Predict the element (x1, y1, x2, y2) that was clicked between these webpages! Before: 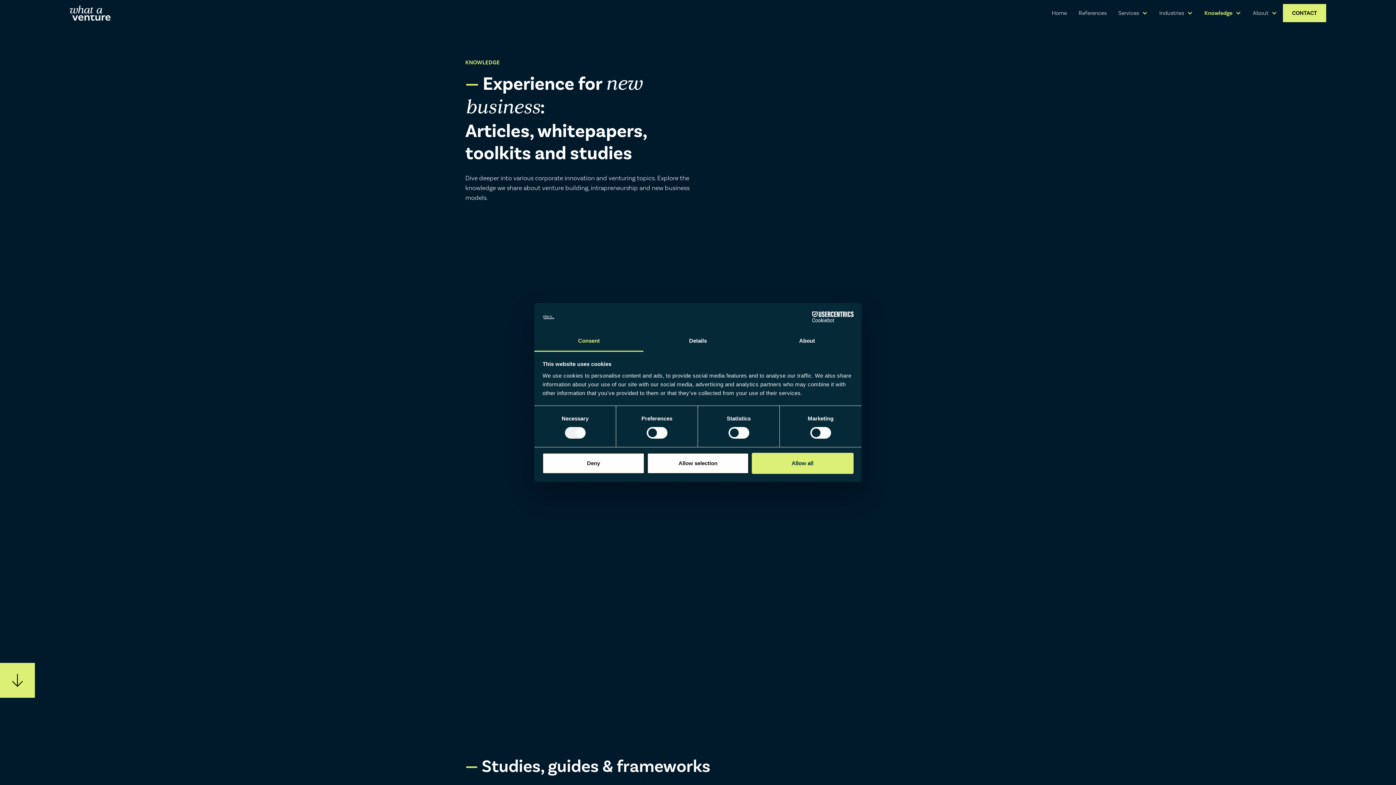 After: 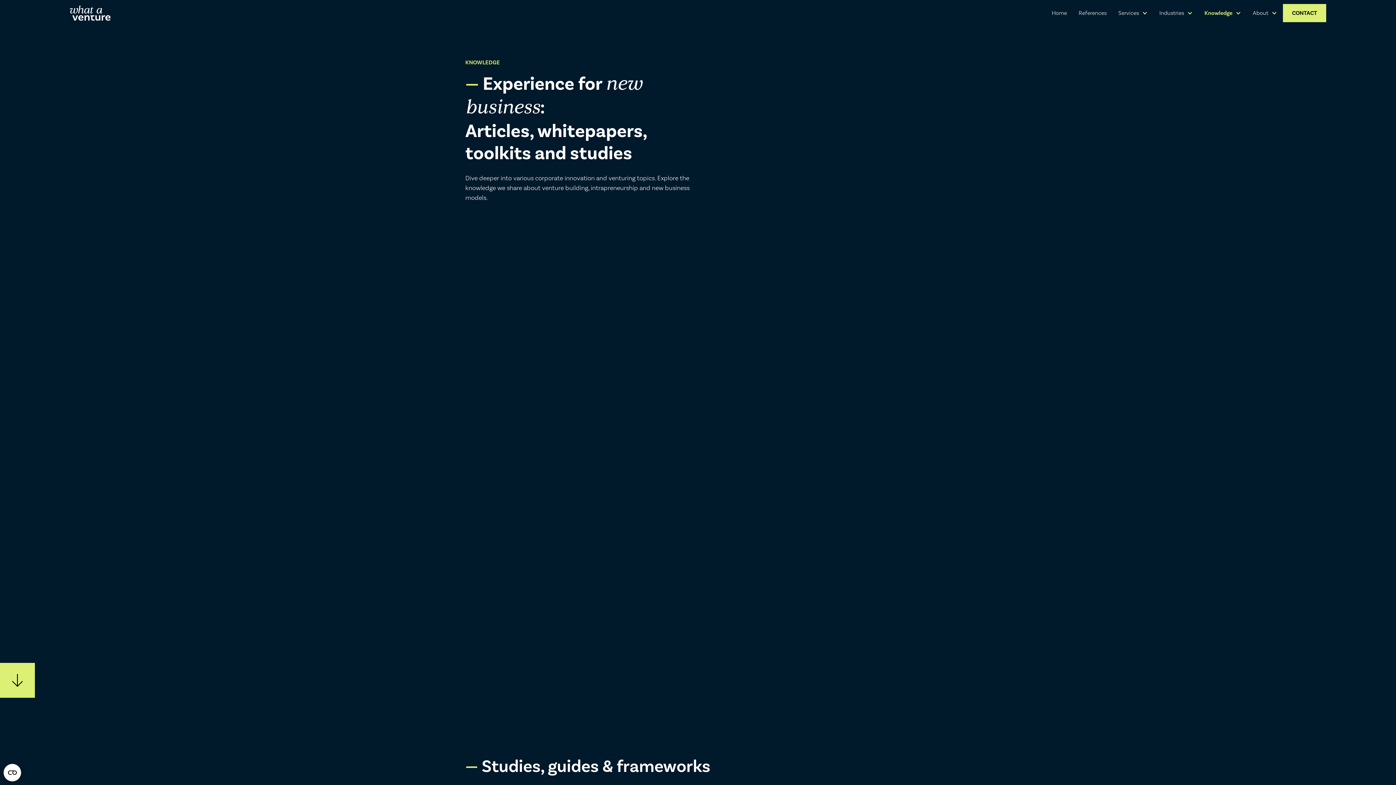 Action: bbox: (751, 452, 853, 474) label: Allow all